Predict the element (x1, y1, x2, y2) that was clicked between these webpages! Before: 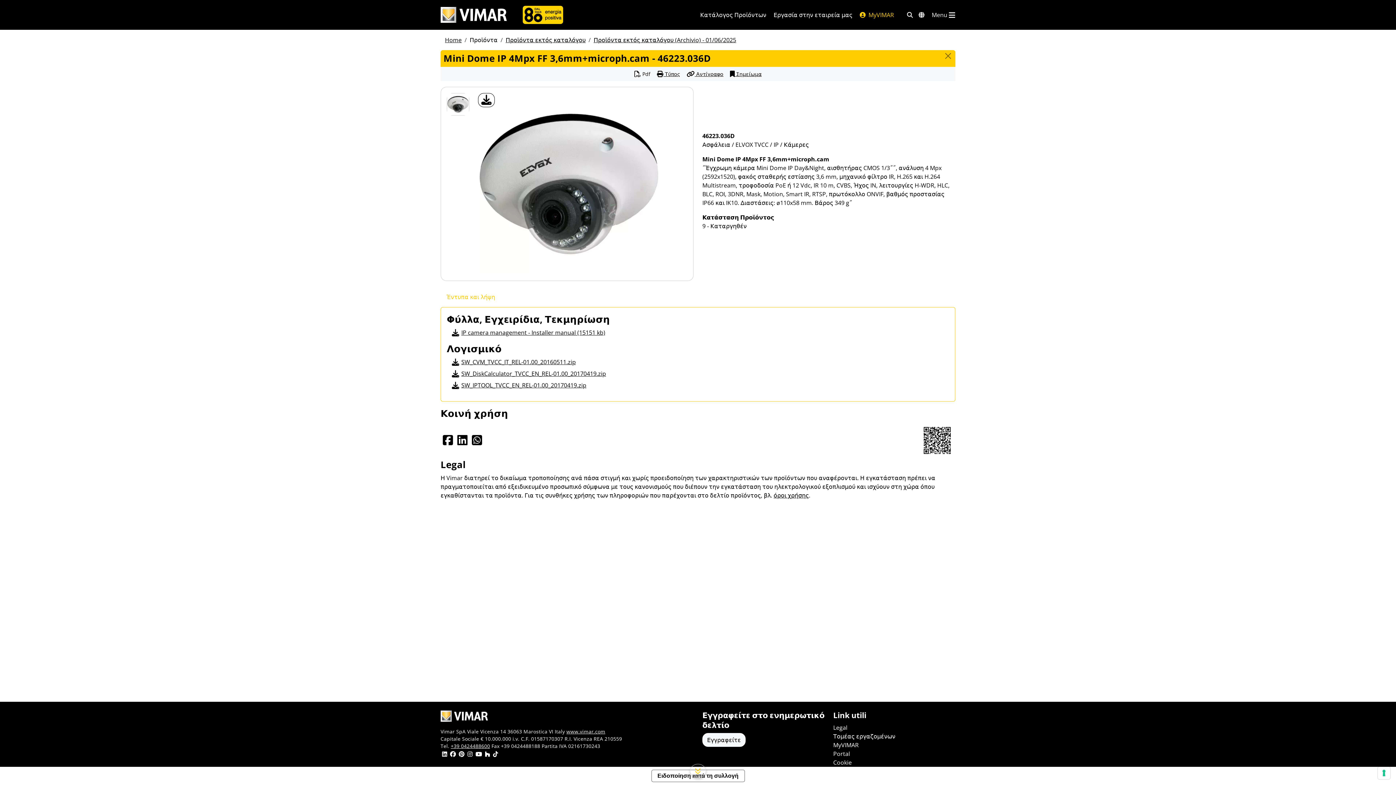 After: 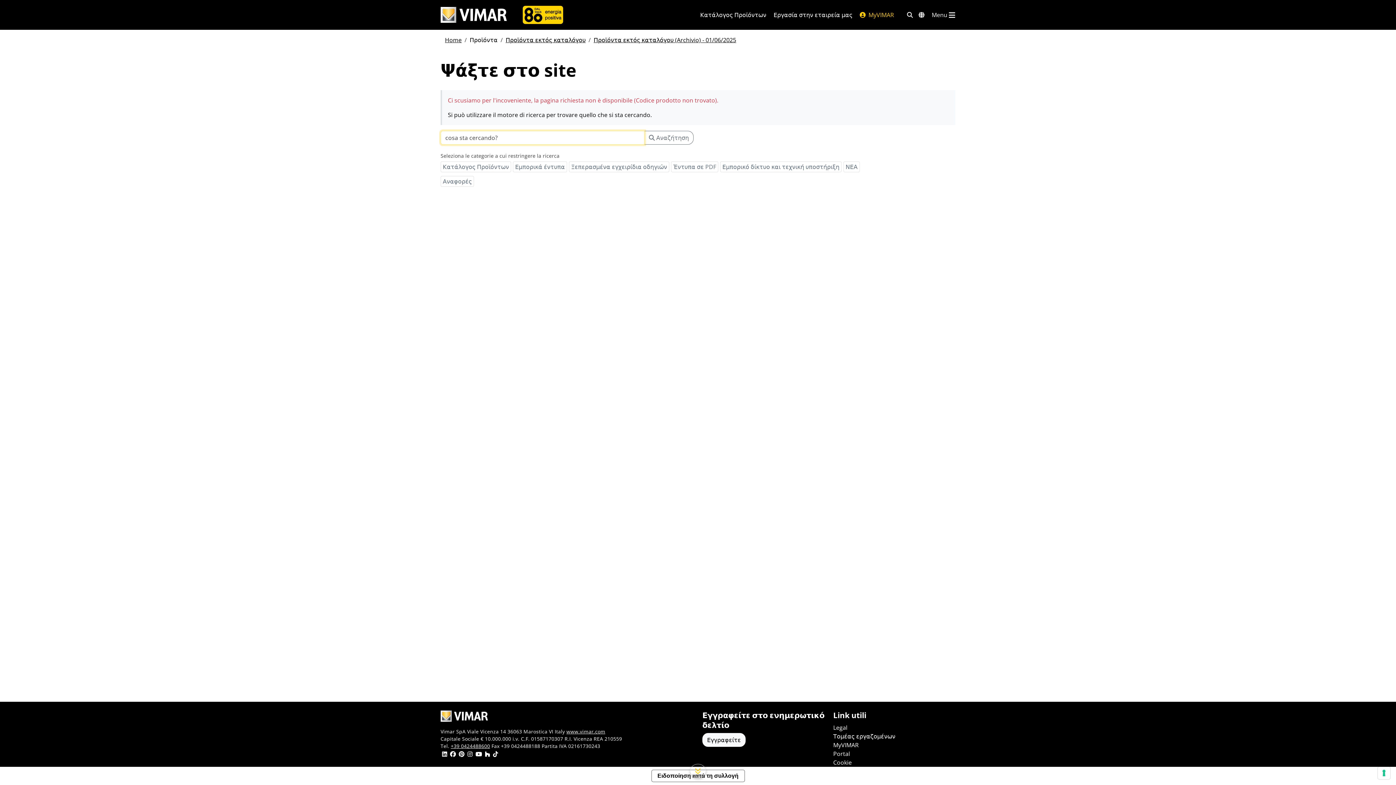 Action: bbox: (440, 712, 488, 720)